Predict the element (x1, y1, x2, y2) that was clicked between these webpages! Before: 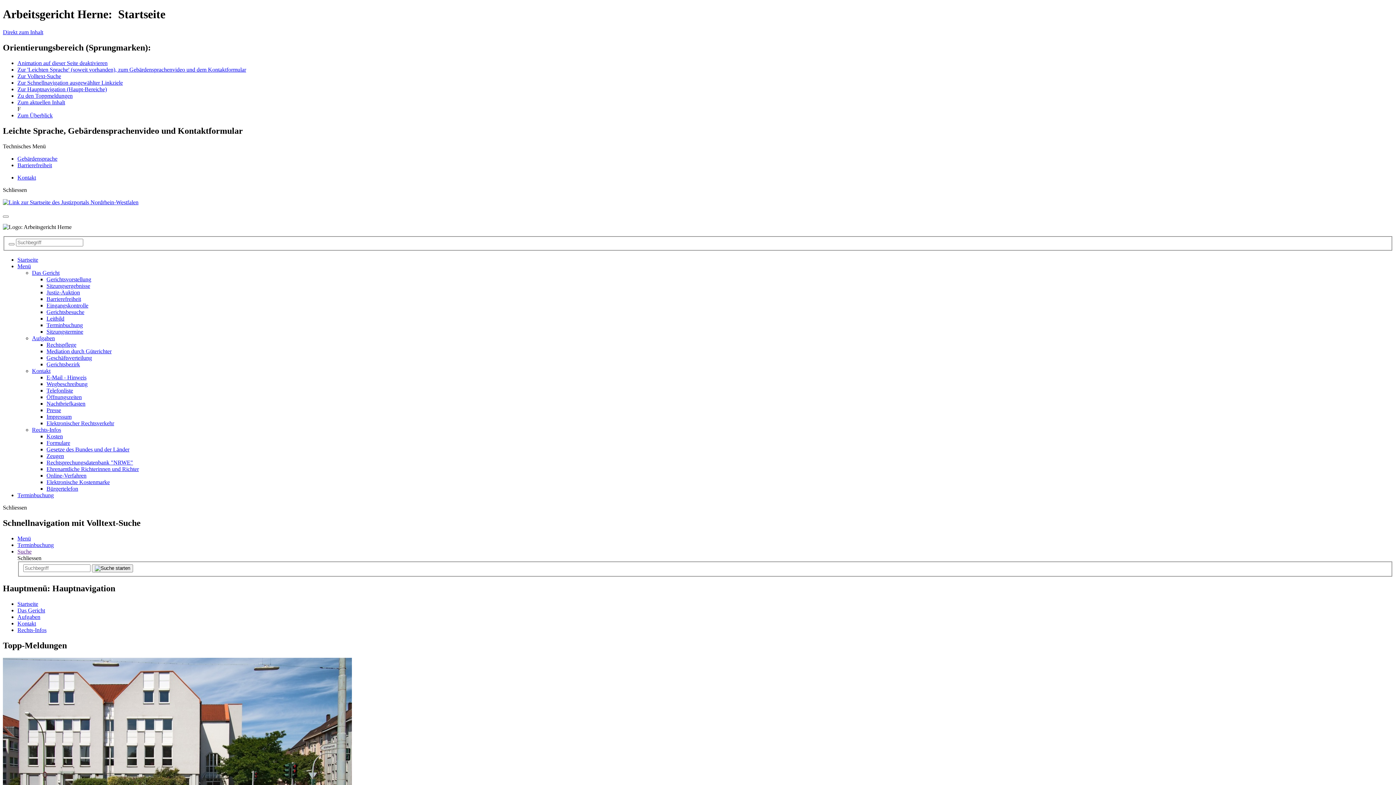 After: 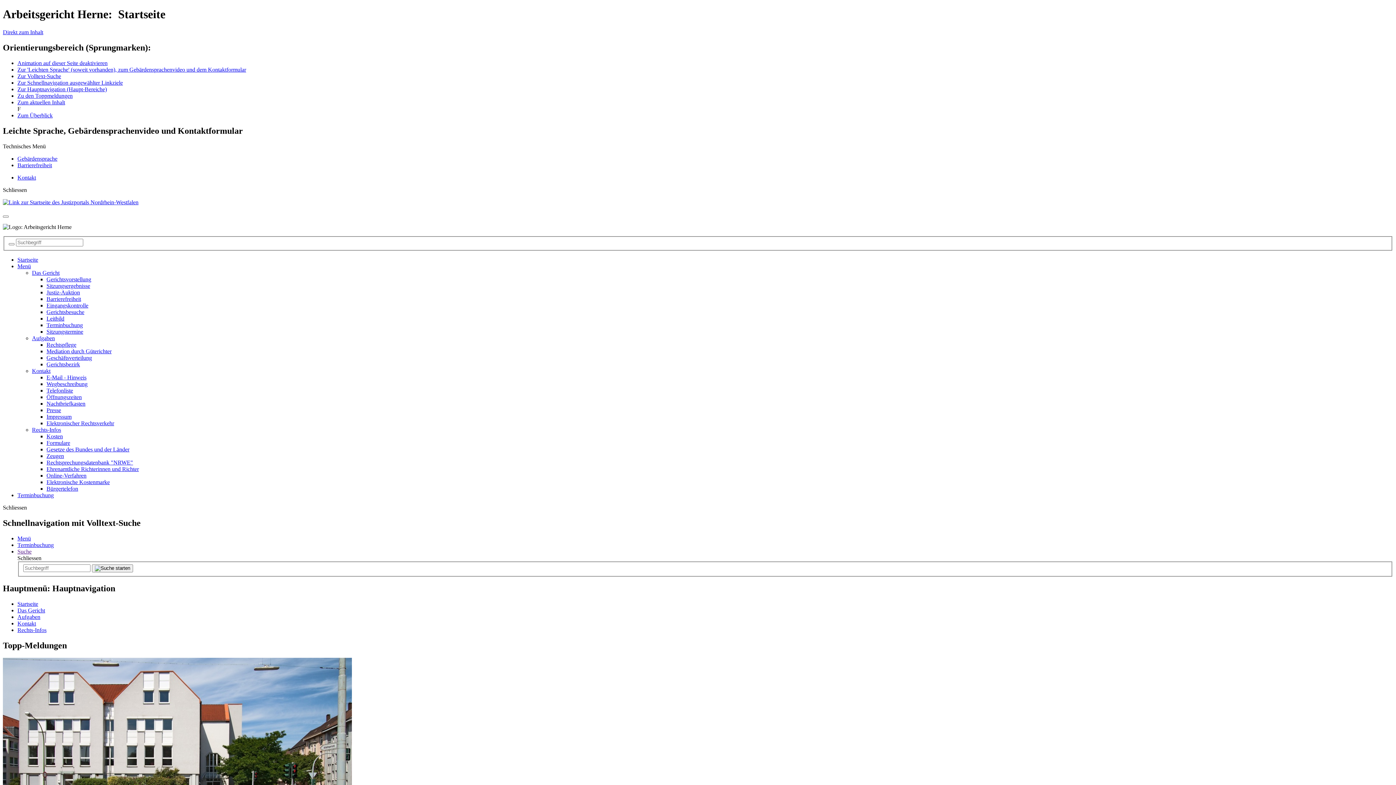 Action: label: Zeugen bbox: (46, 453, 64, 459)